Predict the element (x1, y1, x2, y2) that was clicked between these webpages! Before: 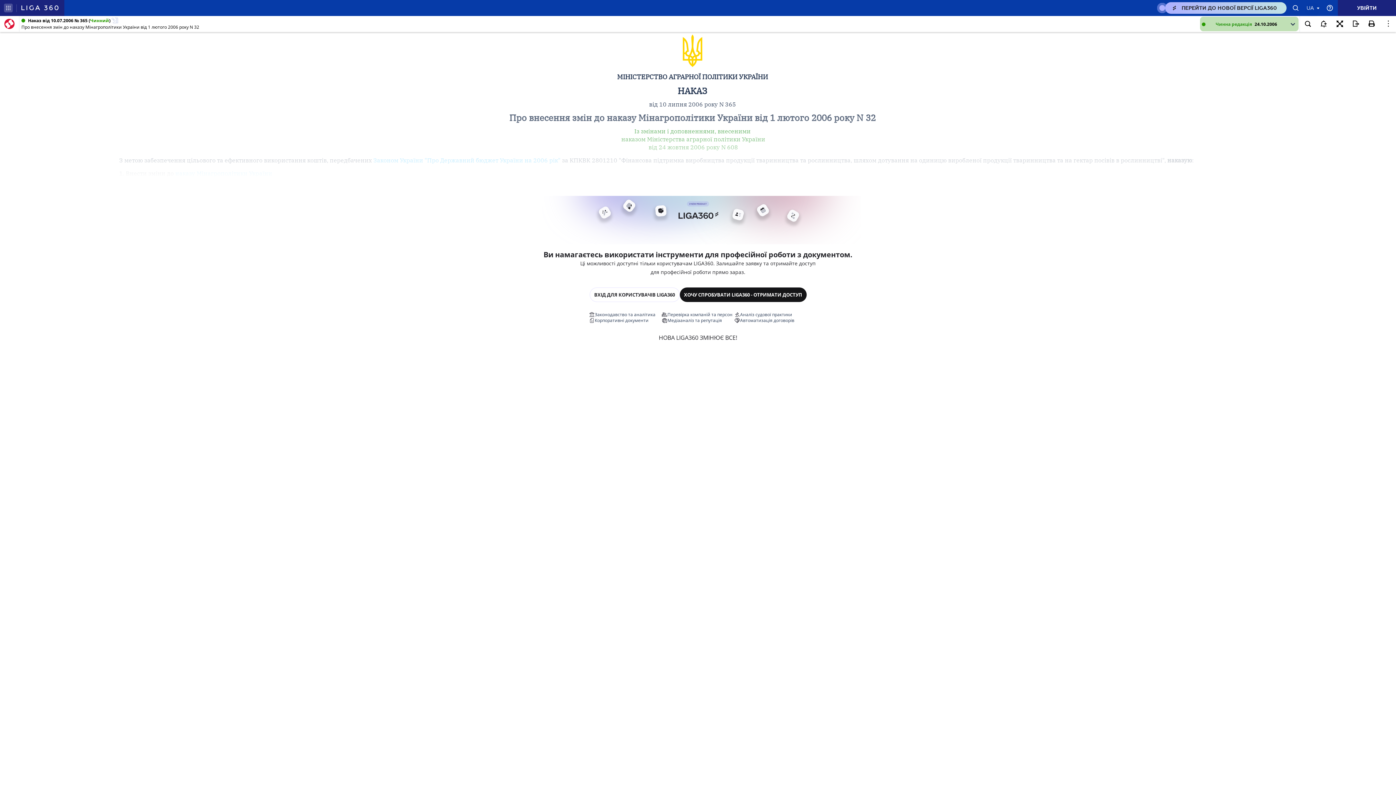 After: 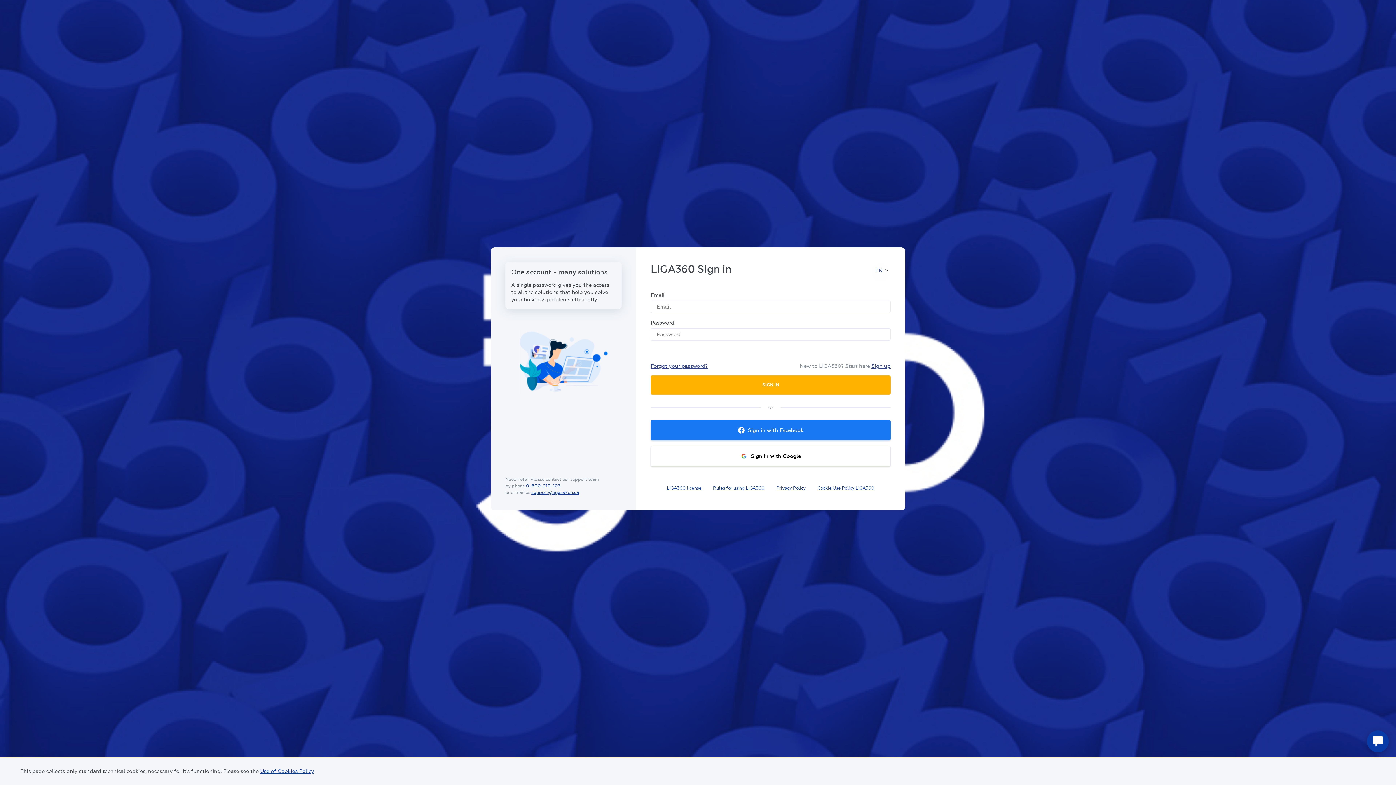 Action: label: УВІЙТИ bbox: (1338, 0, 1396, 16)